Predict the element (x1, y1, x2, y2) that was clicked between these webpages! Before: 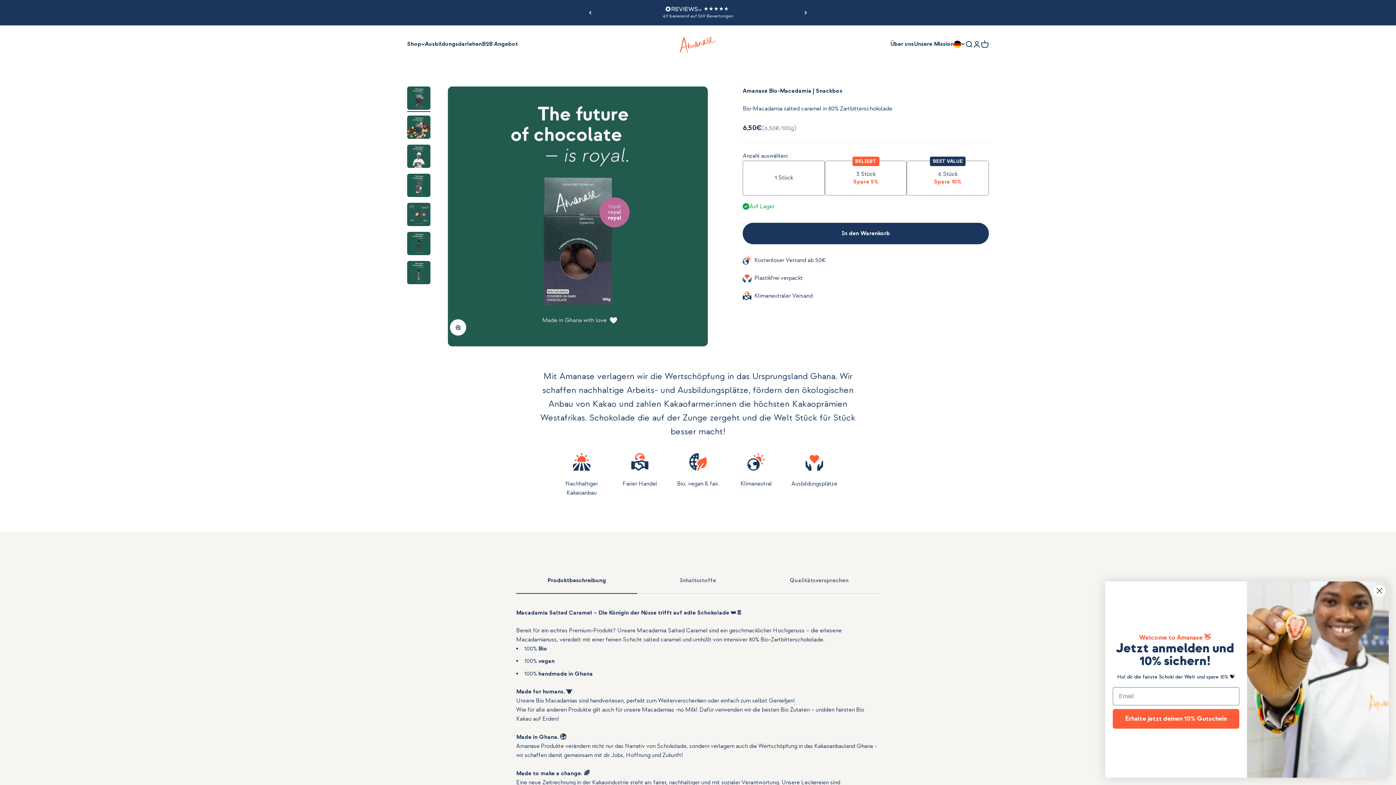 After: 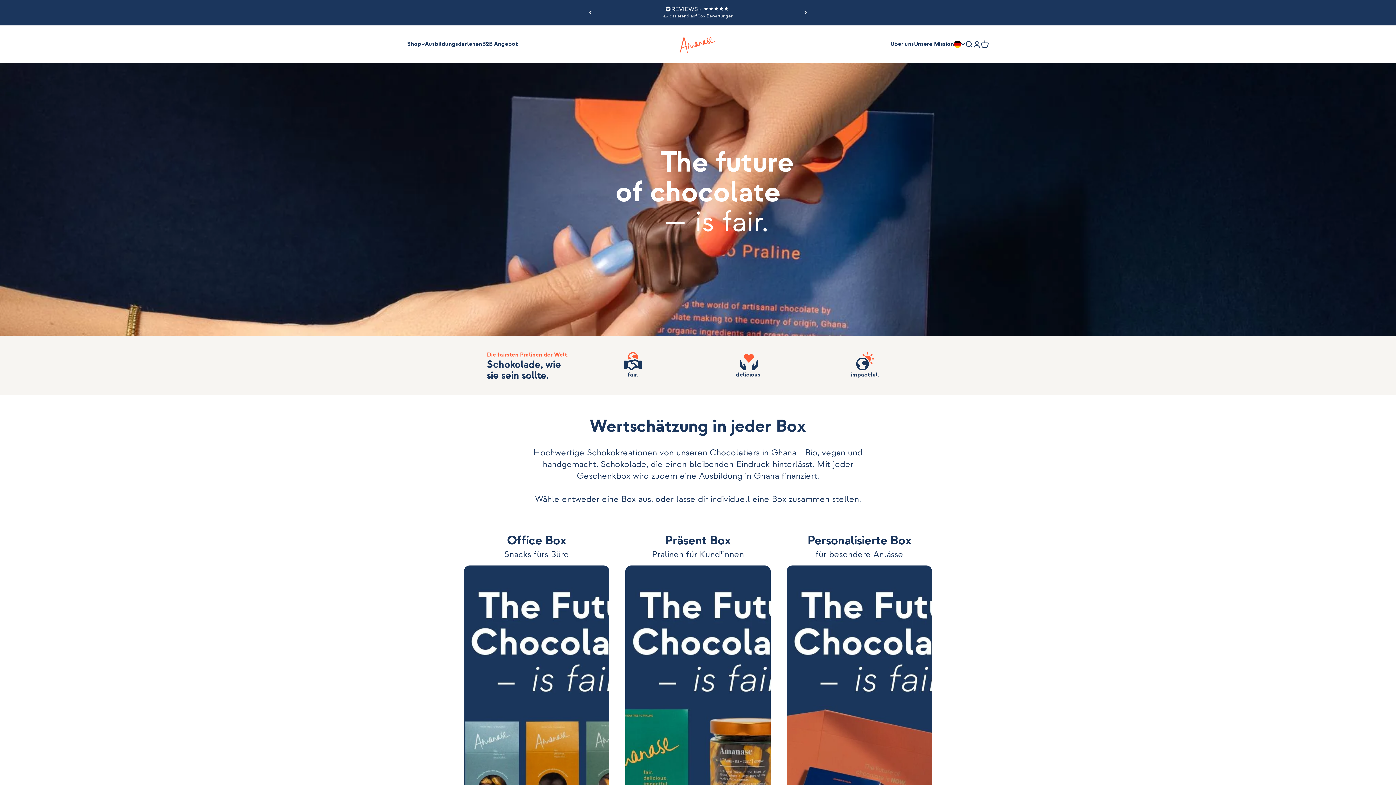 Action: label: B2B Angebot bbox: (482, 40, 518, 47)